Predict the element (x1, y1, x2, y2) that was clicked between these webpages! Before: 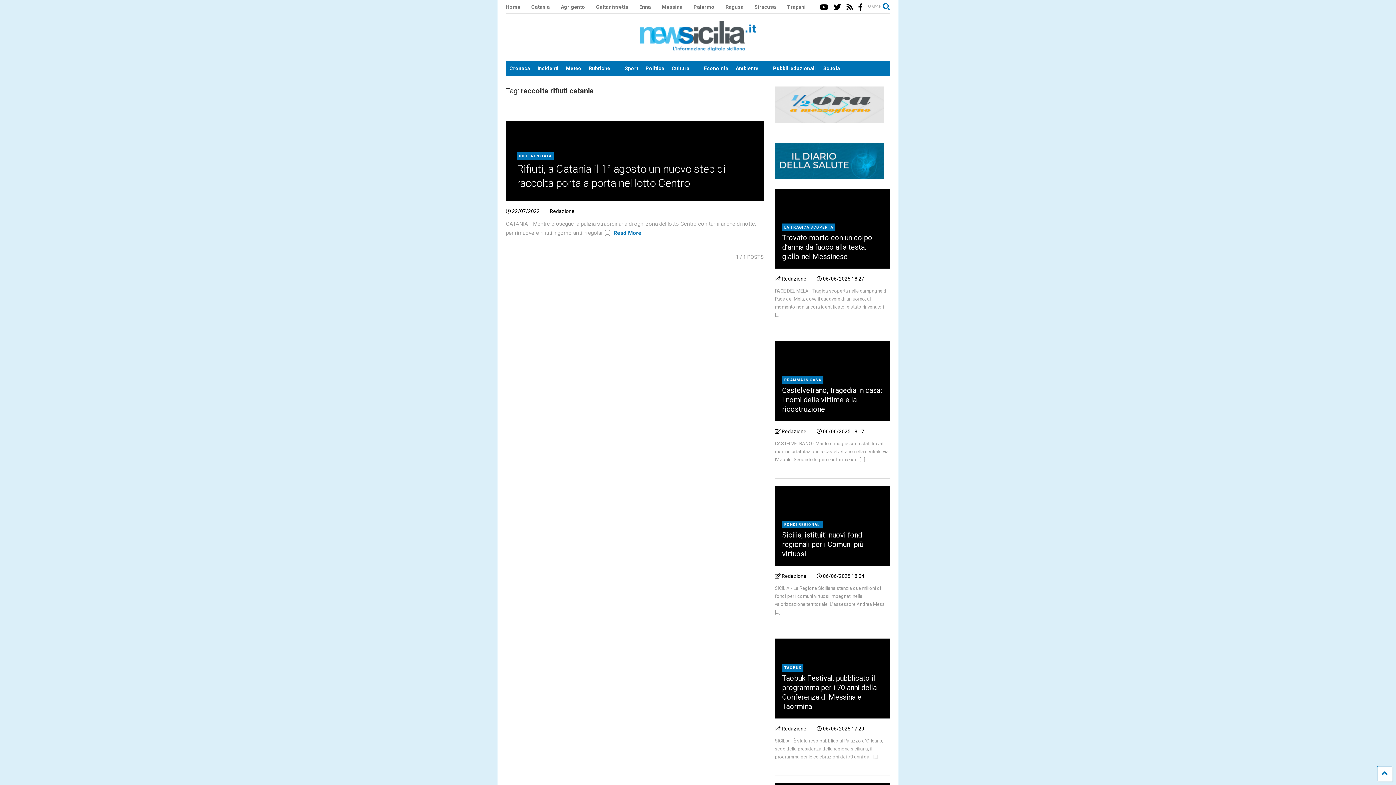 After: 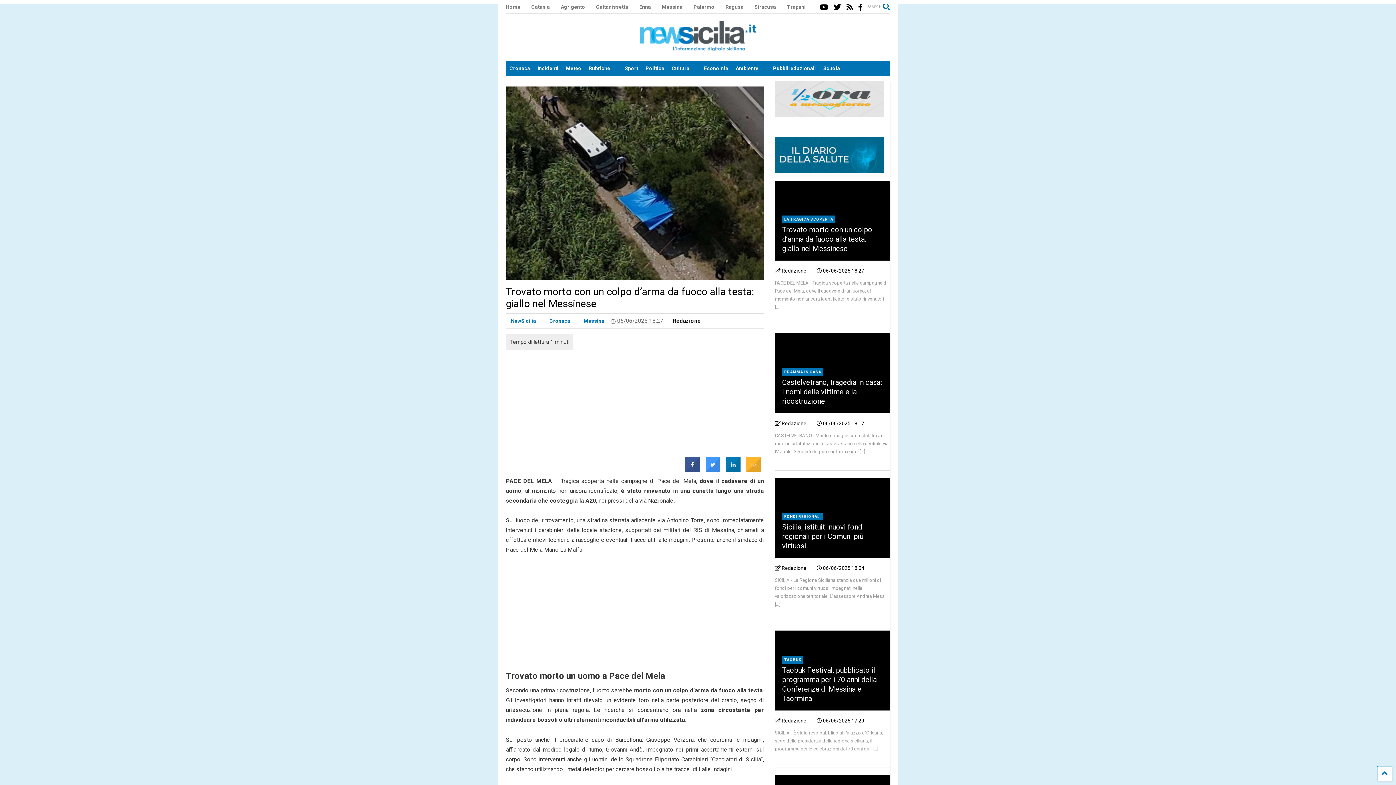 Action: label: LA TRAGICA SCOPERTA bbox: (784, 224, 833, 230)